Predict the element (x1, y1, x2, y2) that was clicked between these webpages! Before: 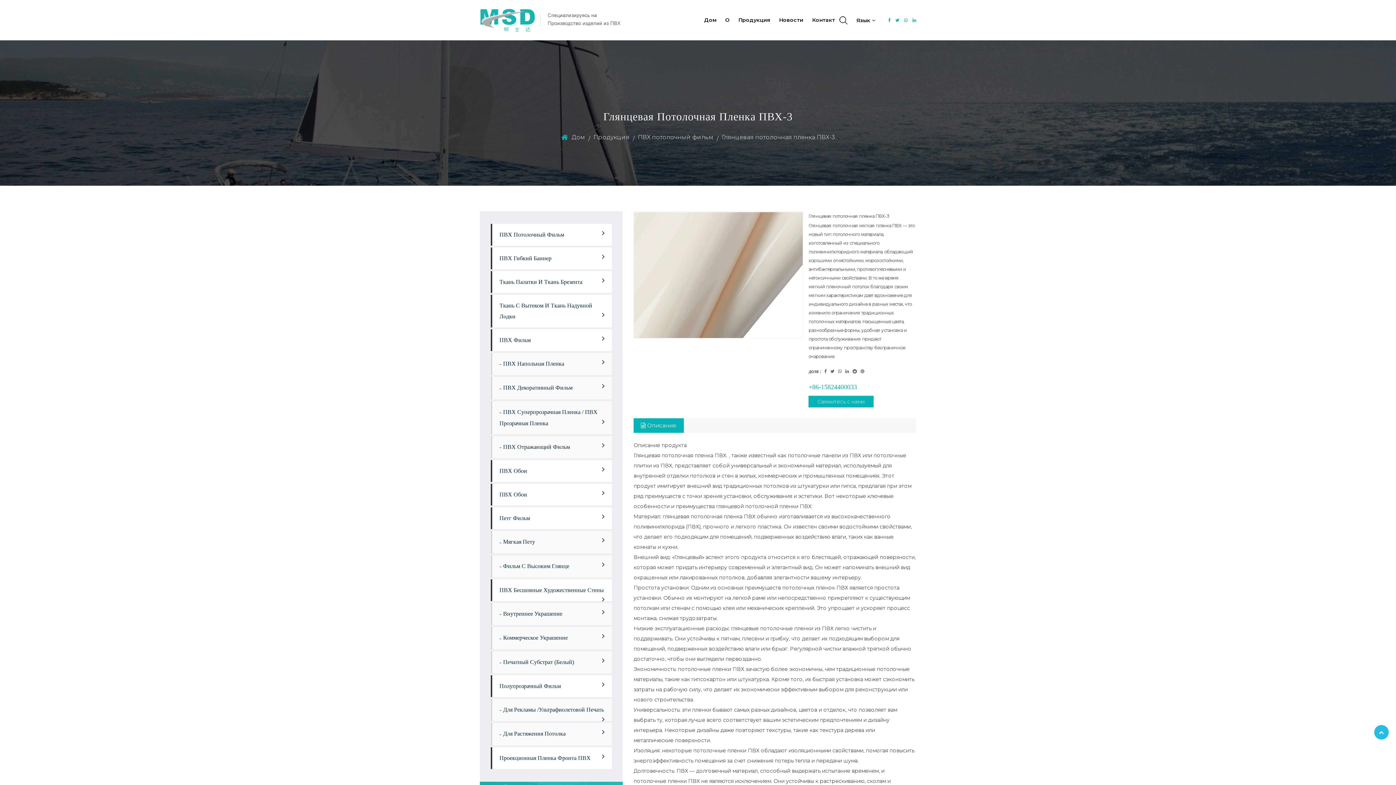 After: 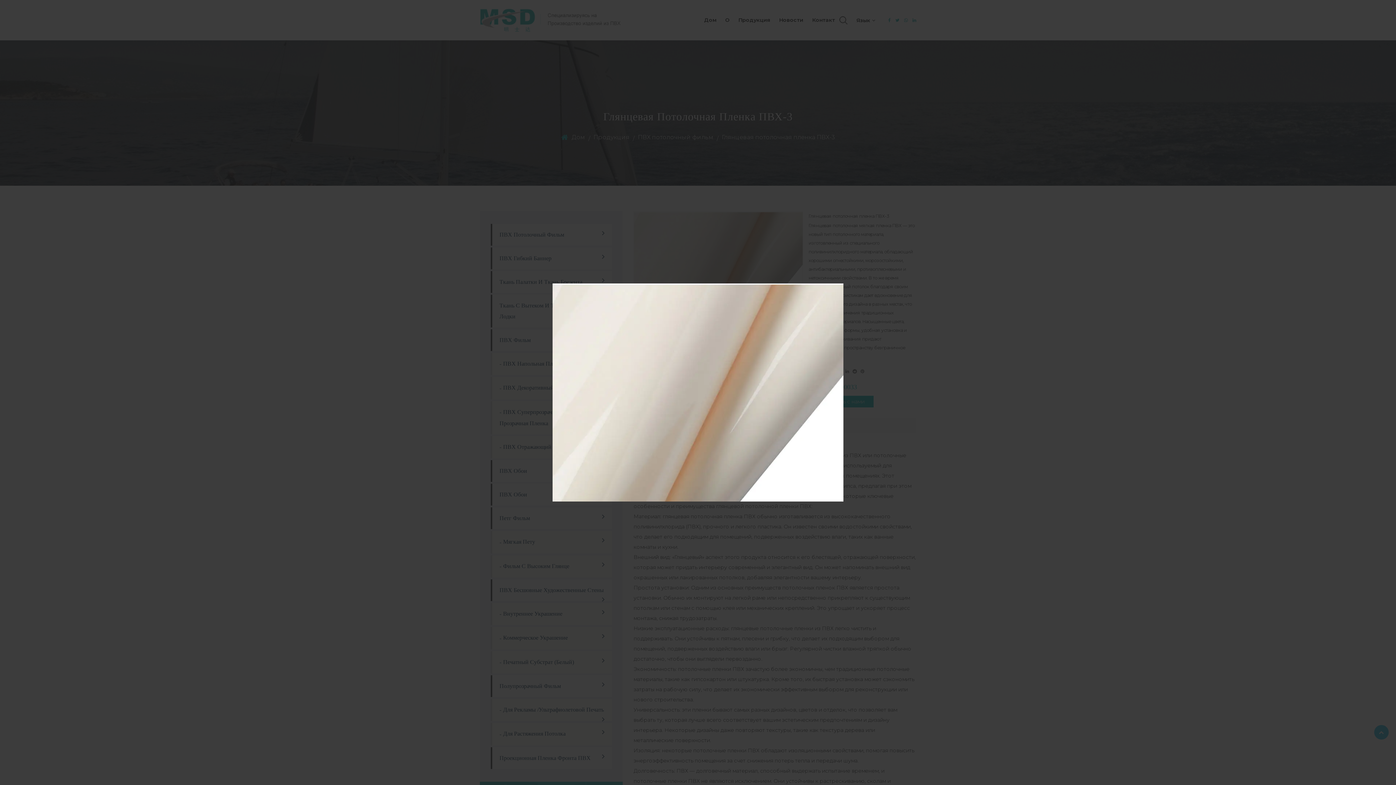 Action: bbox: (633, 211, 803, 338)